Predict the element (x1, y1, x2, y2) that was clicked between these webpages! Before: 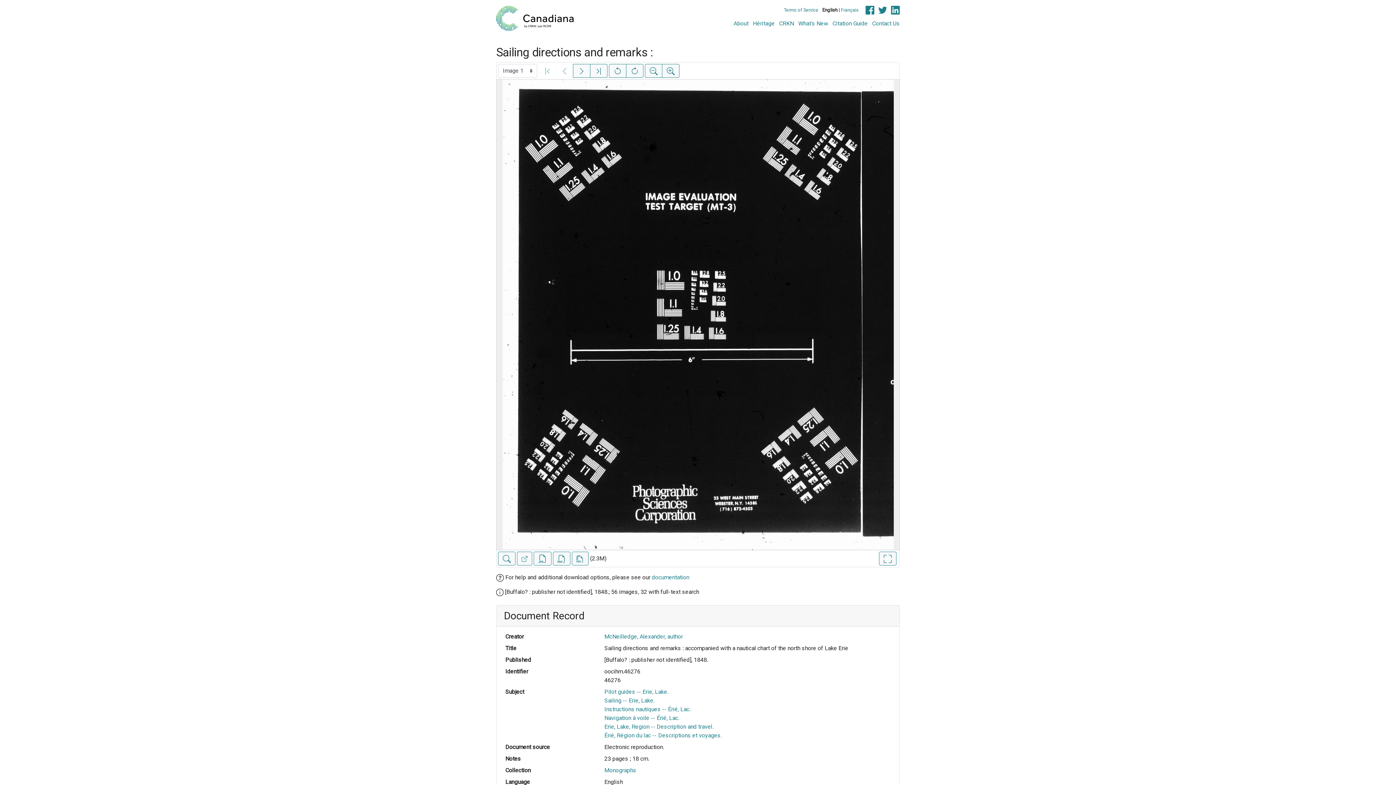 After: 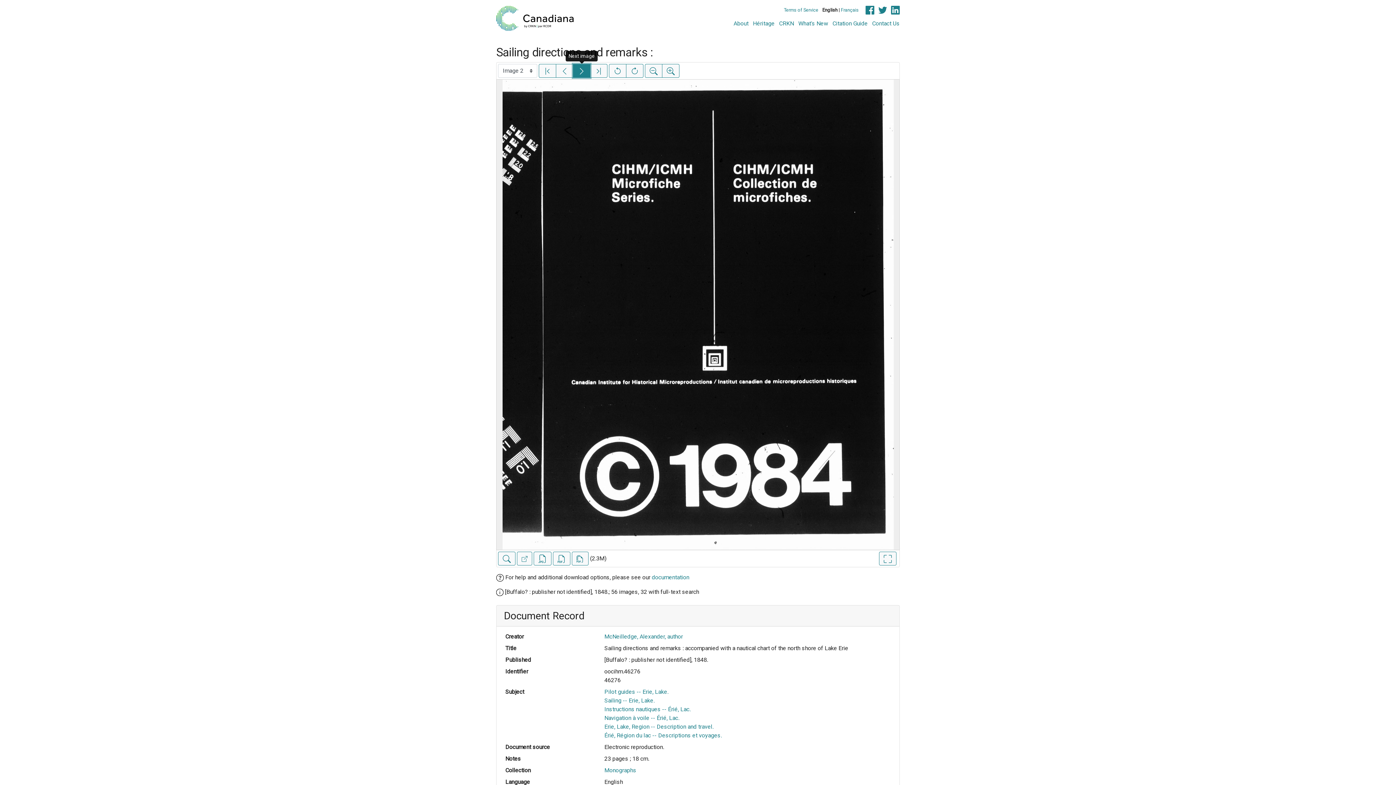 Action: label: Next image bbox: (573, 64, 590, 77)